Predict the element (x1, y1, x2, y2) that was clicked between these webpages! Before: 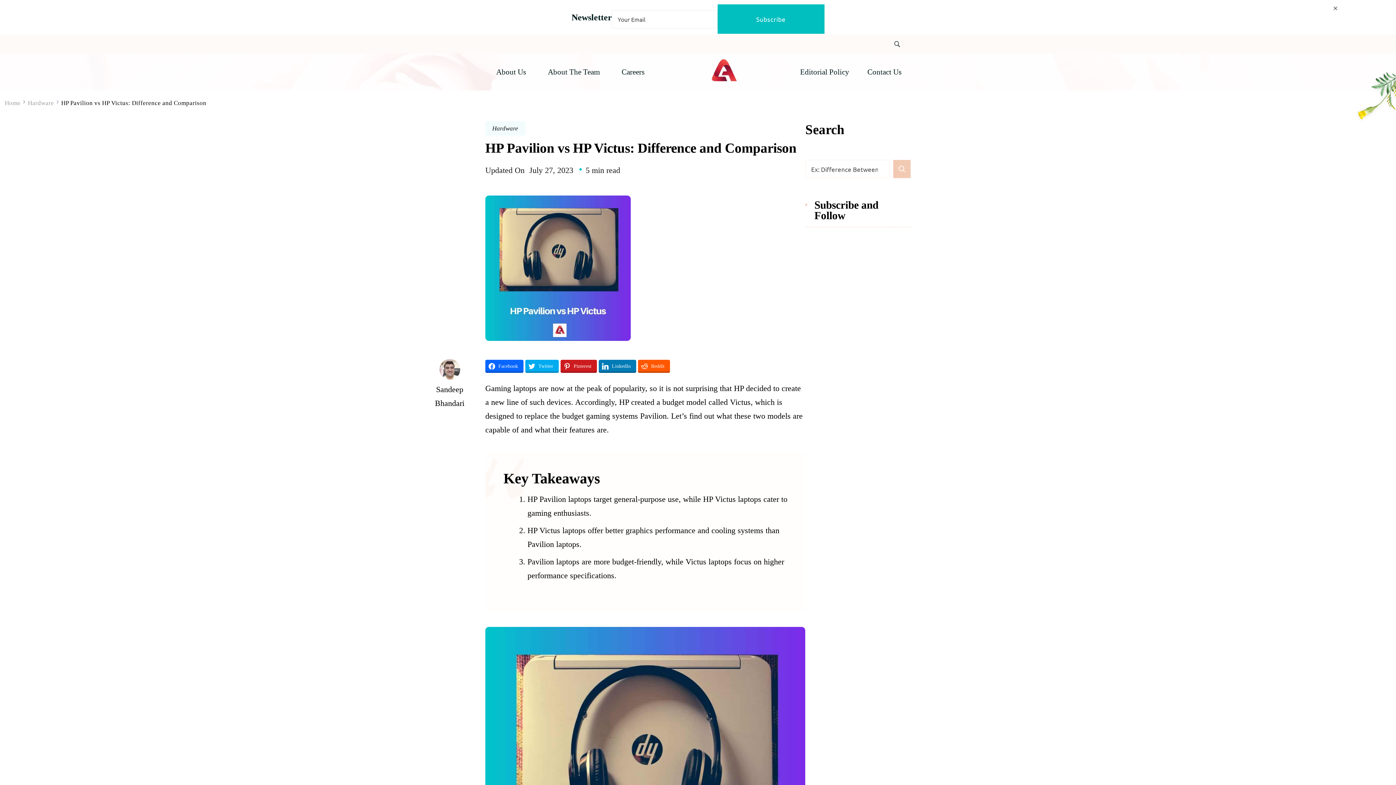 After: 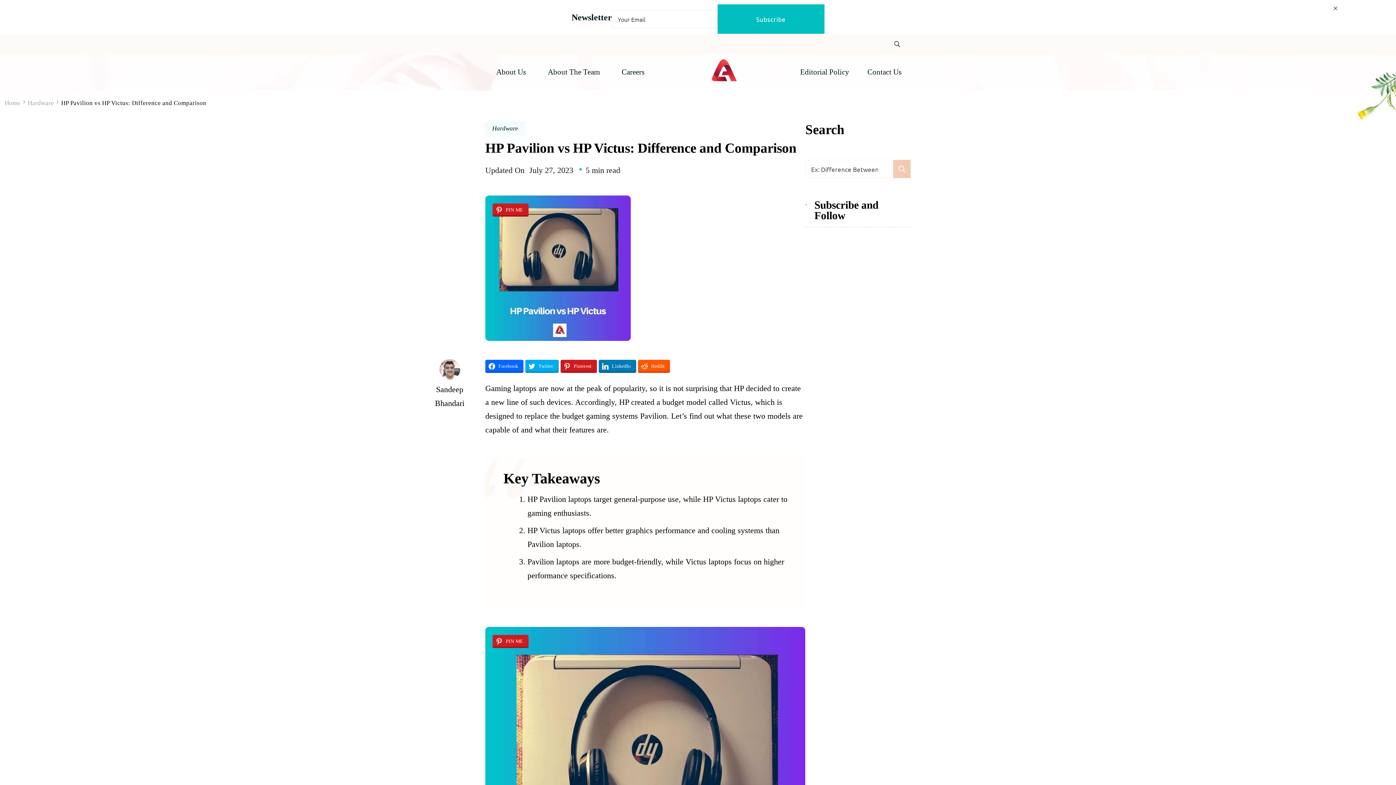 Action: bbox: (843, 238, 854, 249)